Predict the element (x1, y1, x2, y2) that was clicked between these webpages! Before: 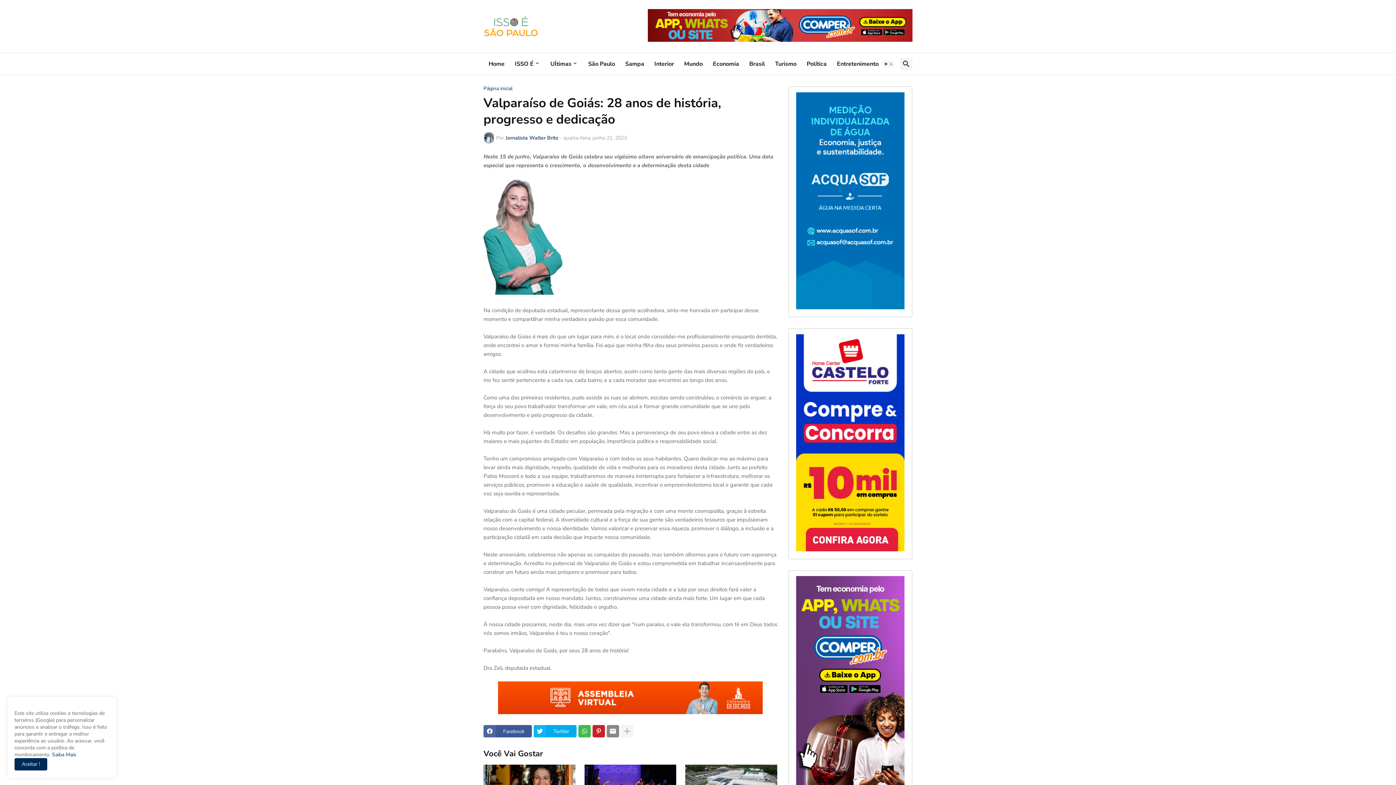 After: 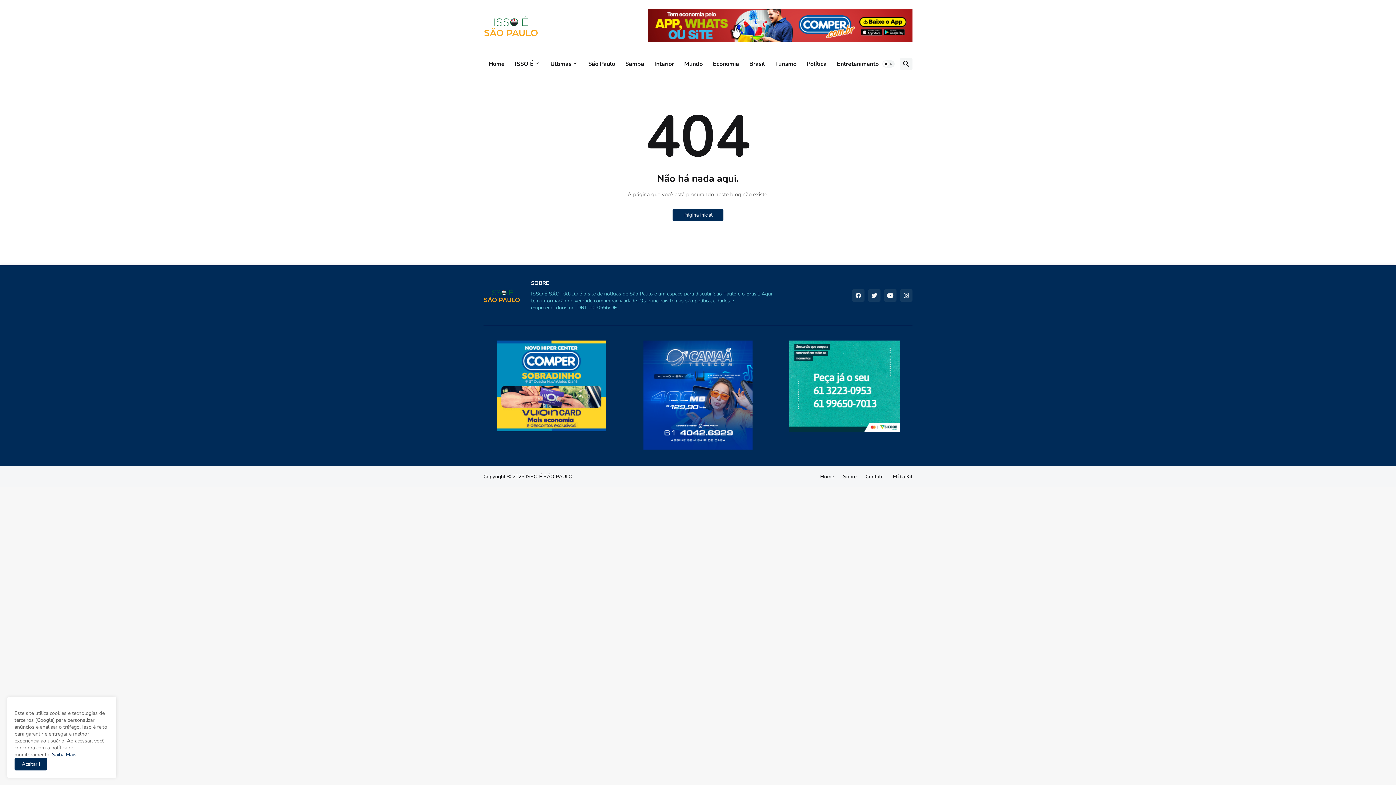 Action: label:  Saiba Mais bbox: (50, 751, 76, 758)